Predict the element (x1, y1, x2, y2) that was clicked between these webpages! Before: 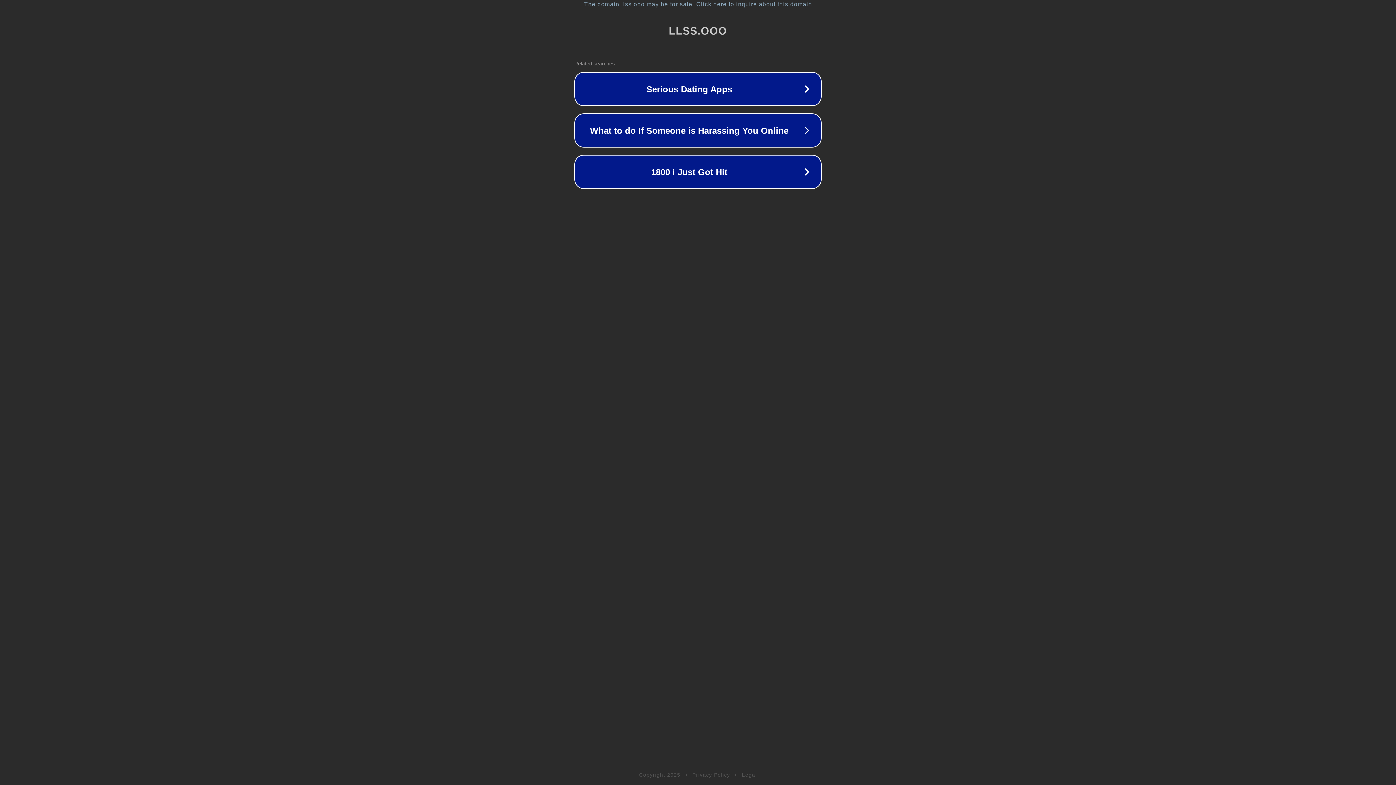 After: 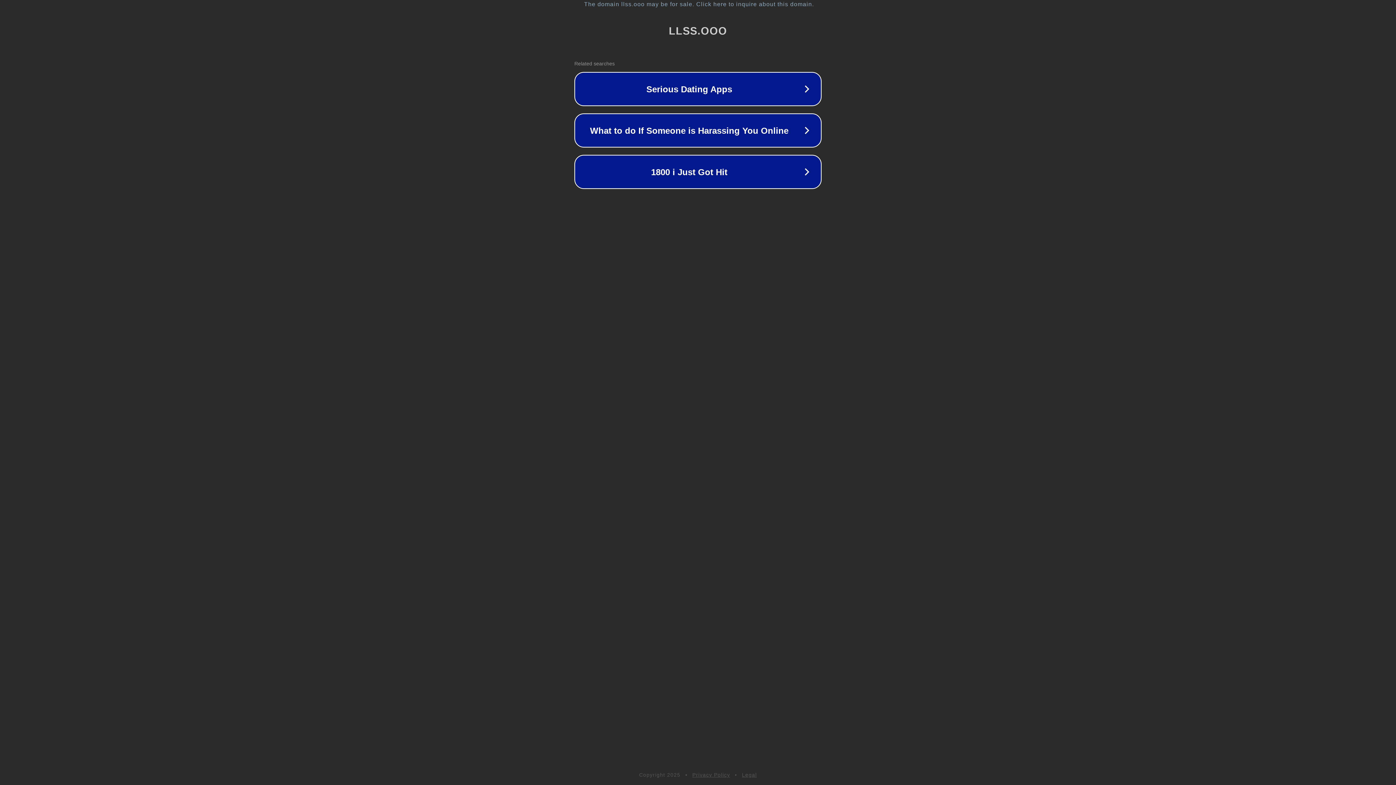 Action: bbox: (742, 772, 757, 778) label: Legal